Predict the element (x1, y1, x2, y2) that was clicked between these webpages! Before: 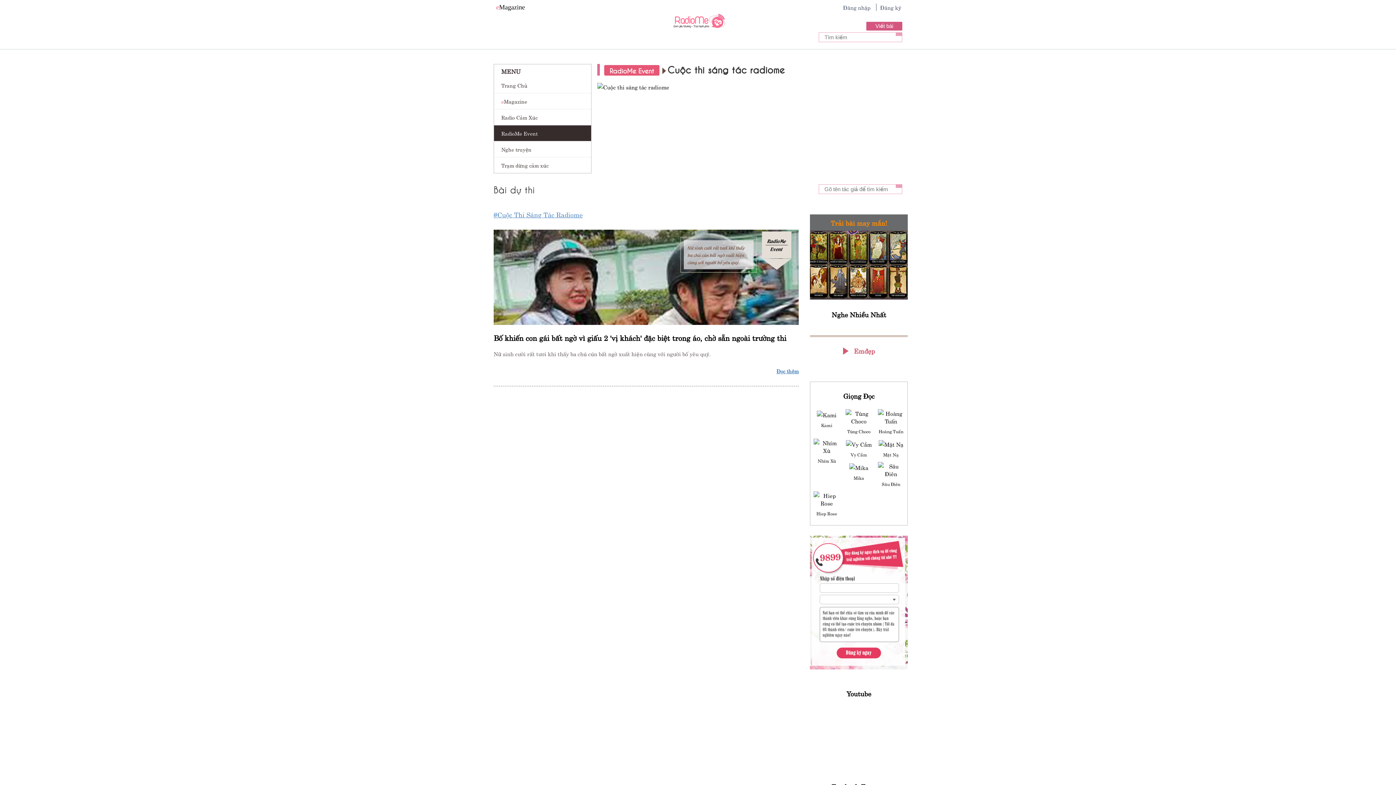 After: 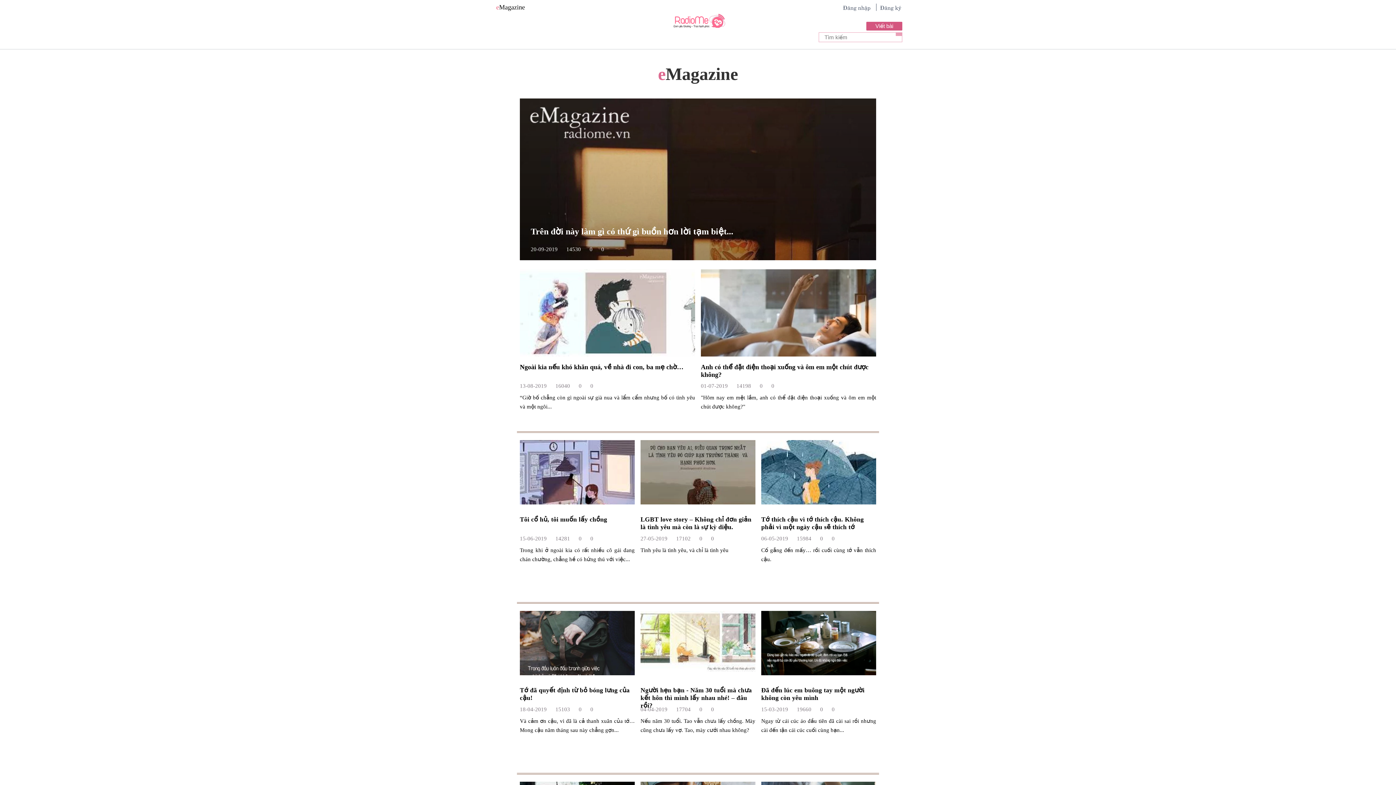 Action: label: eMagazine bbox: (494, 93, 591, 108)